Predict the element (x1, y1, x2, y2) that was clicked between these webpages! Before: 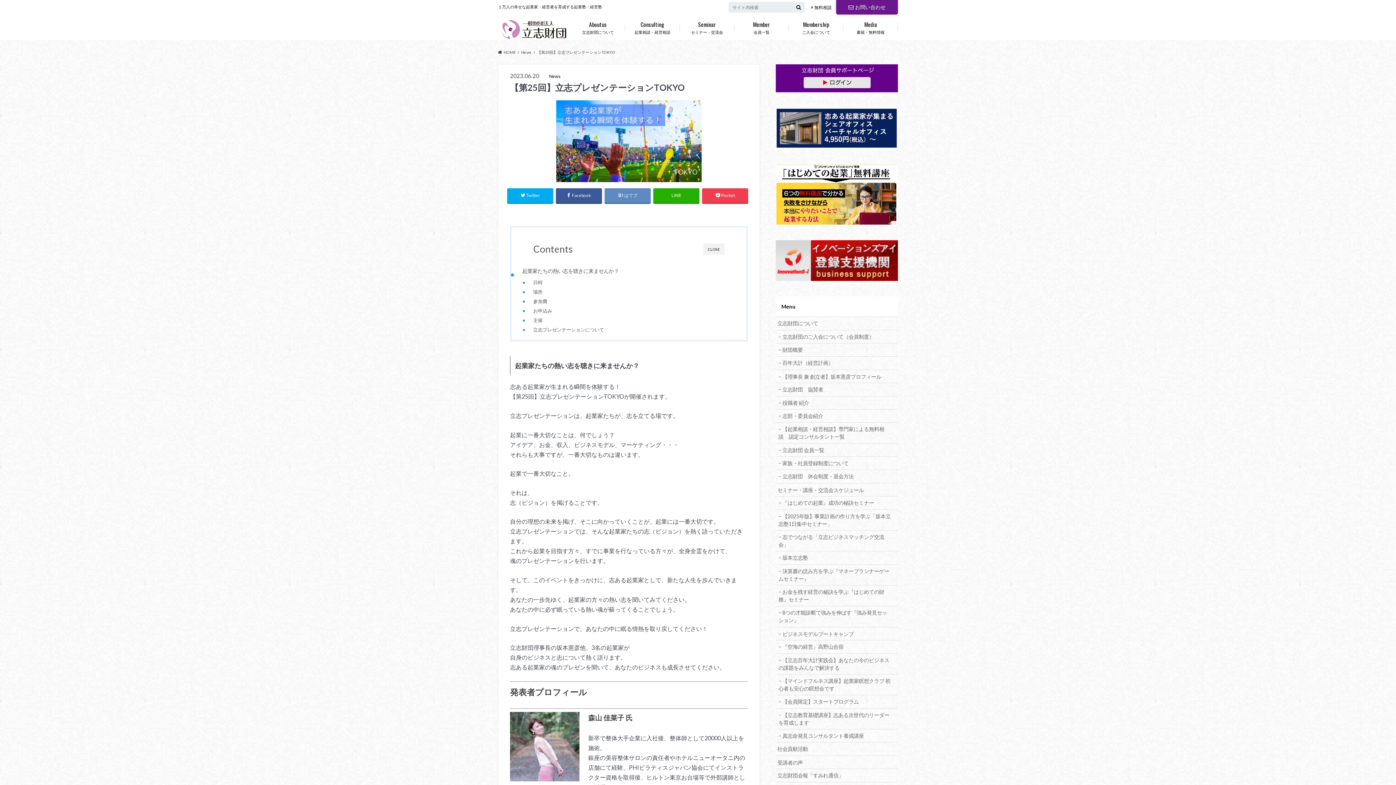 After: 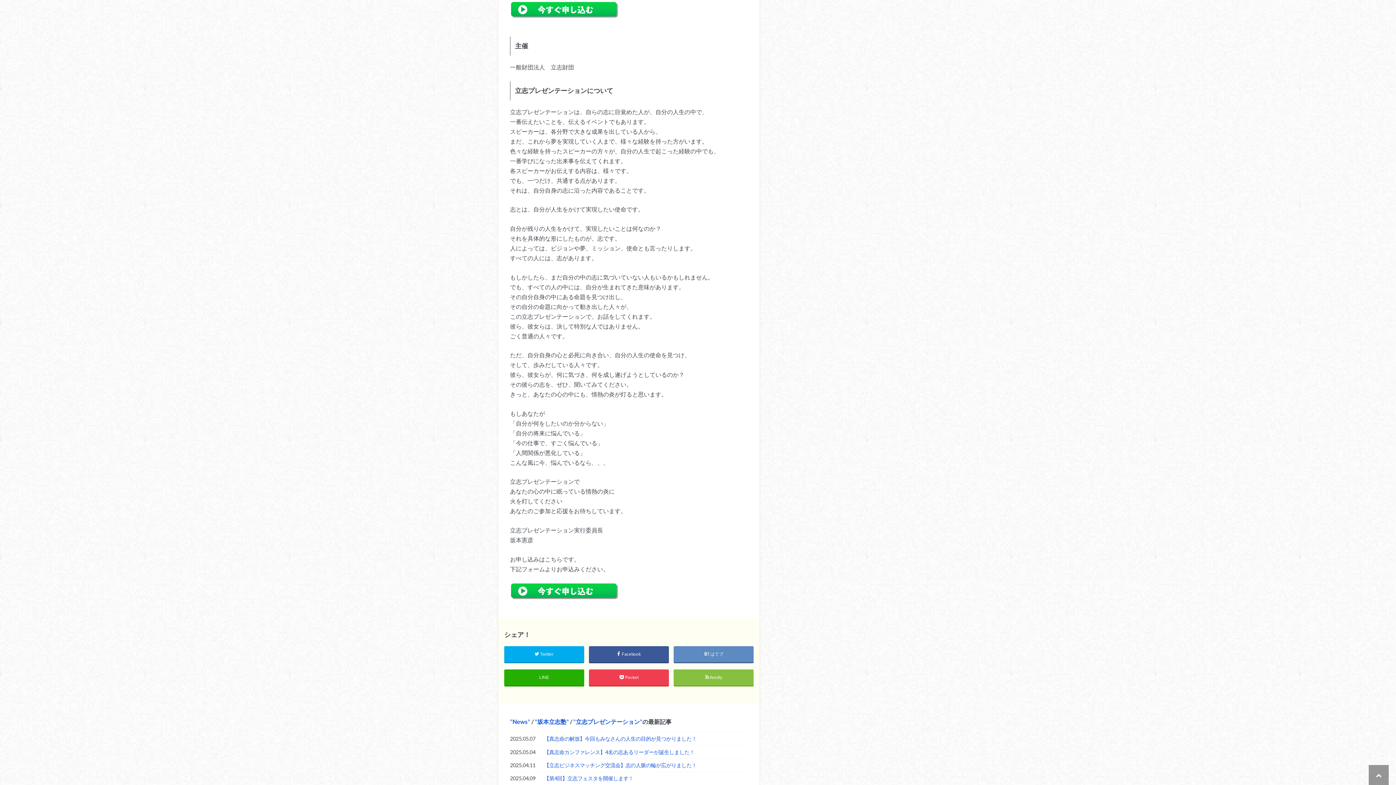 Action: bbox: (533, 316, 542, 324) label: 主催